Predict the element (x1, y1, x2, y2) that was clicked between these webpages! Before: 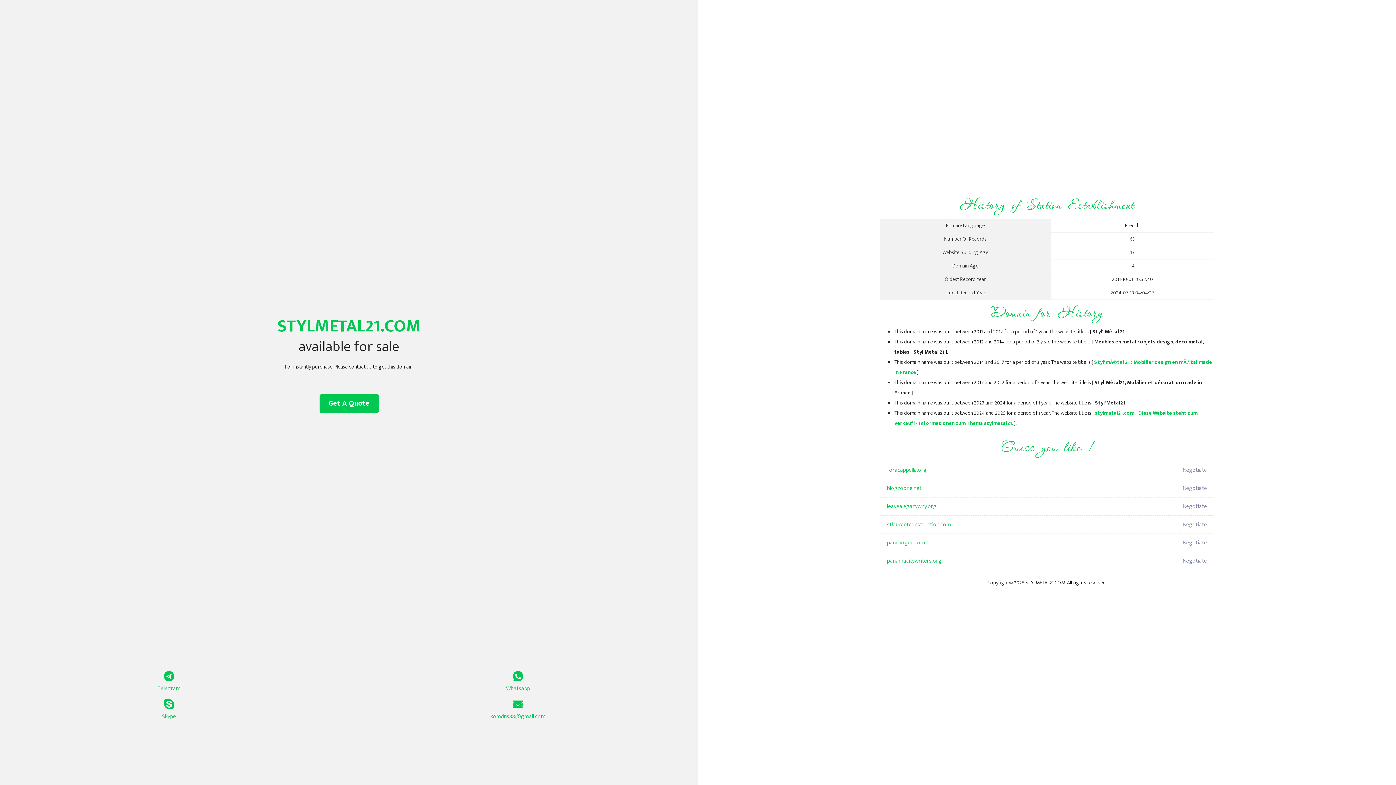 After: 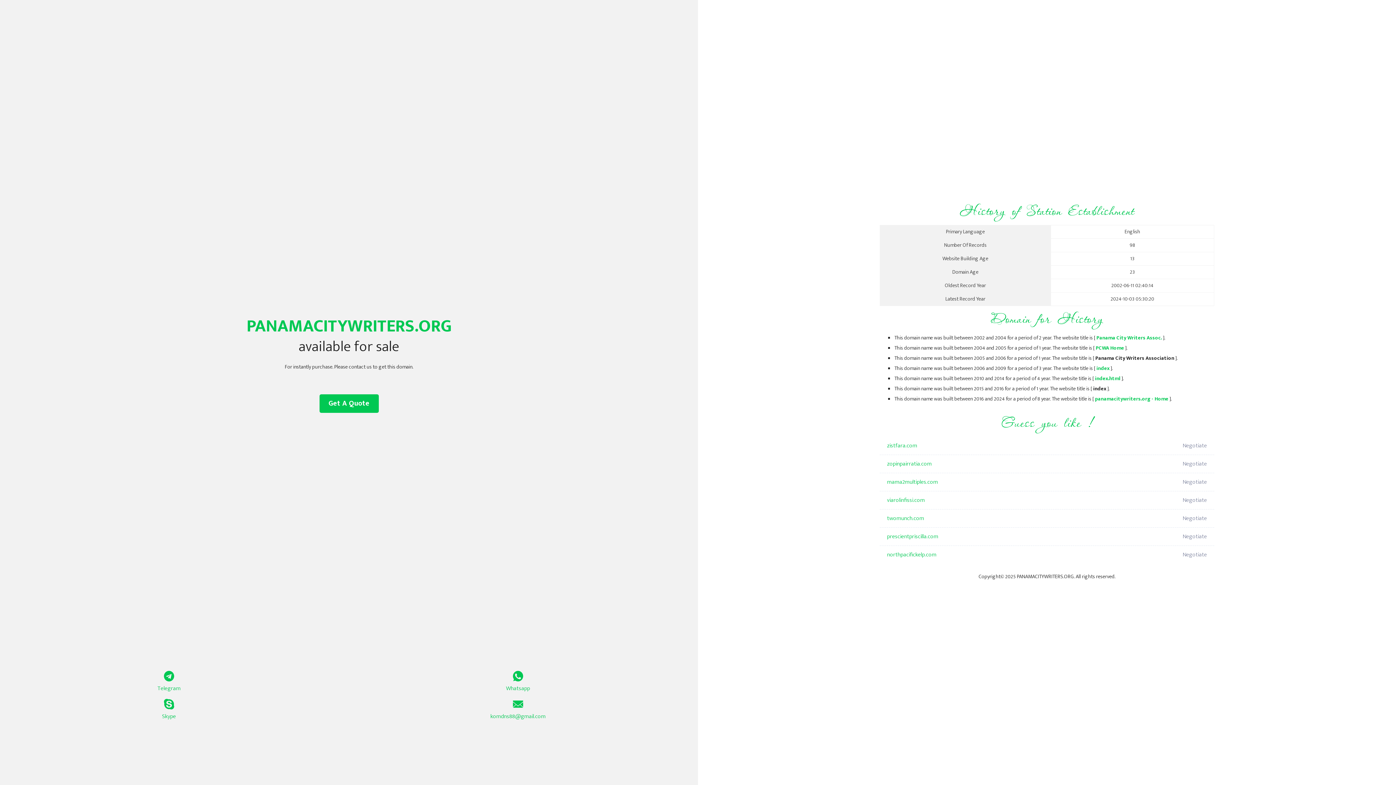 Action: label: panamacitywriters.org bbox: (887, 552, 1098, 570)